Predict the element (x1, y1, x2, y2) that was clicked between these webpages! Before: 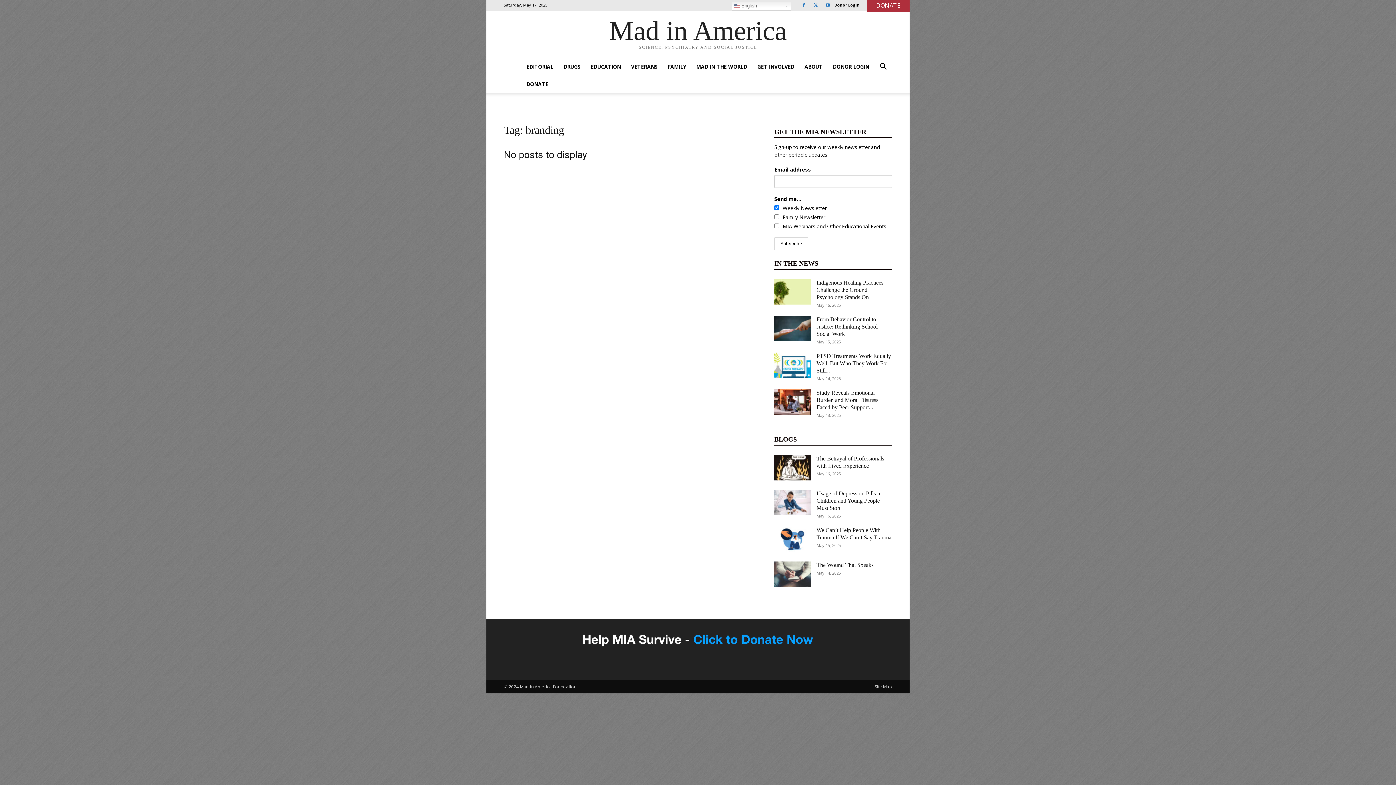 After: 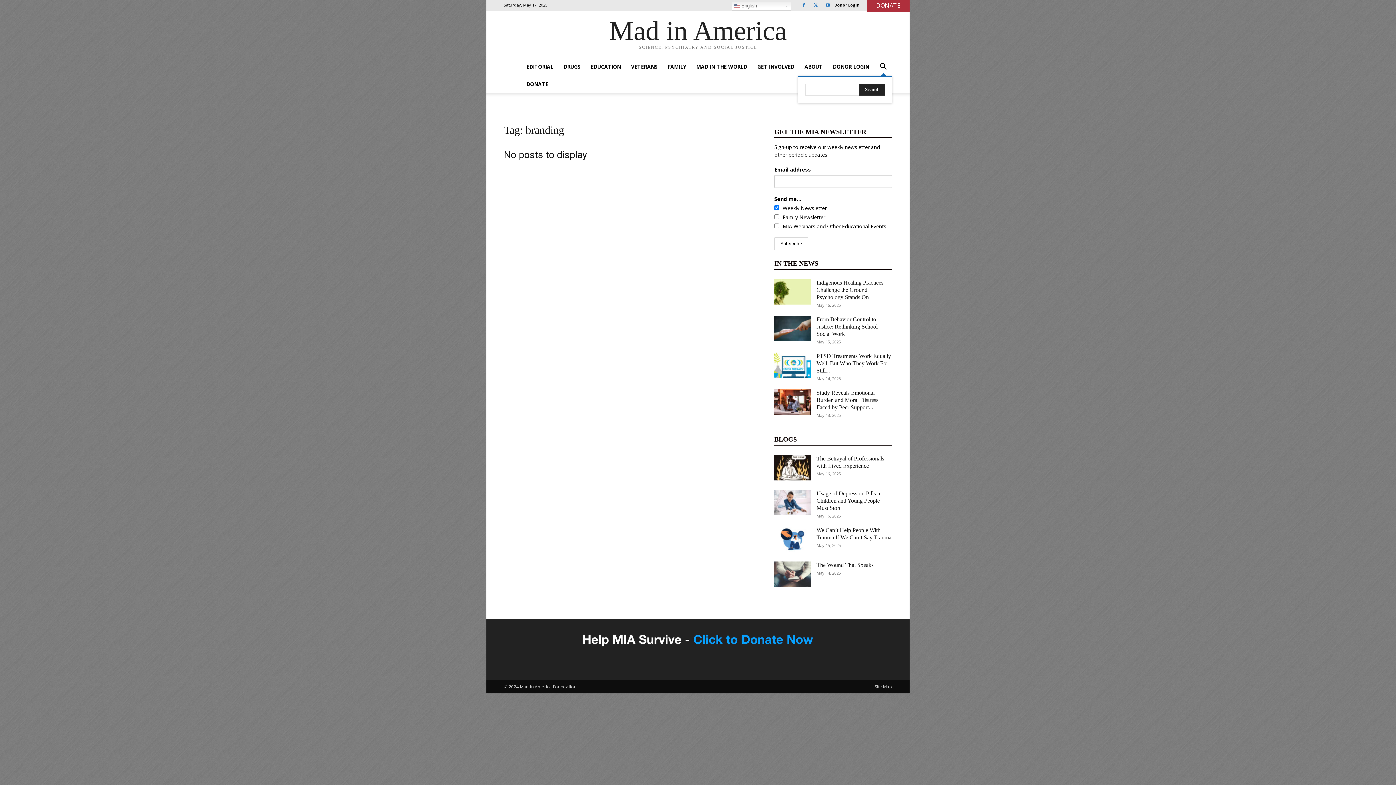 Action: bbox: (874, 58, 892, 75) label: Search